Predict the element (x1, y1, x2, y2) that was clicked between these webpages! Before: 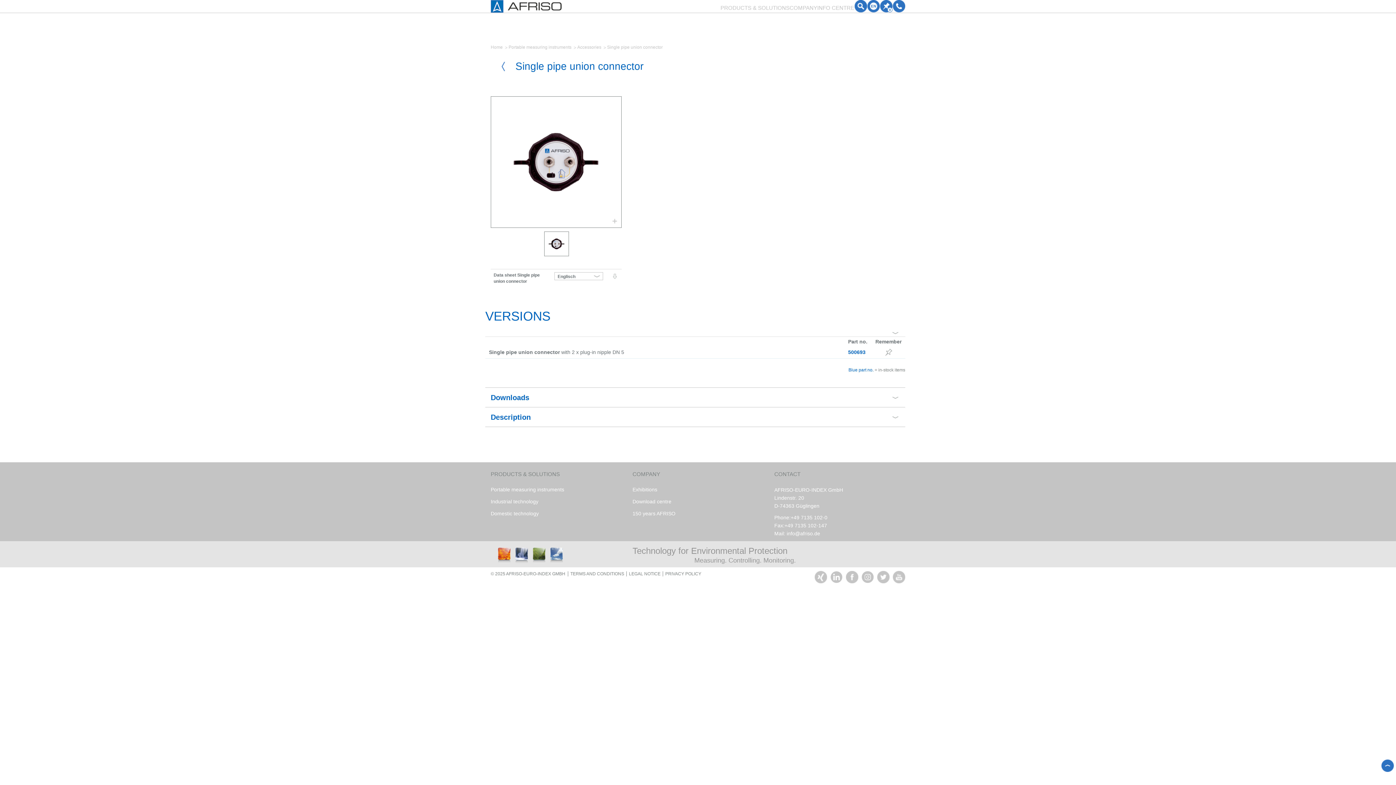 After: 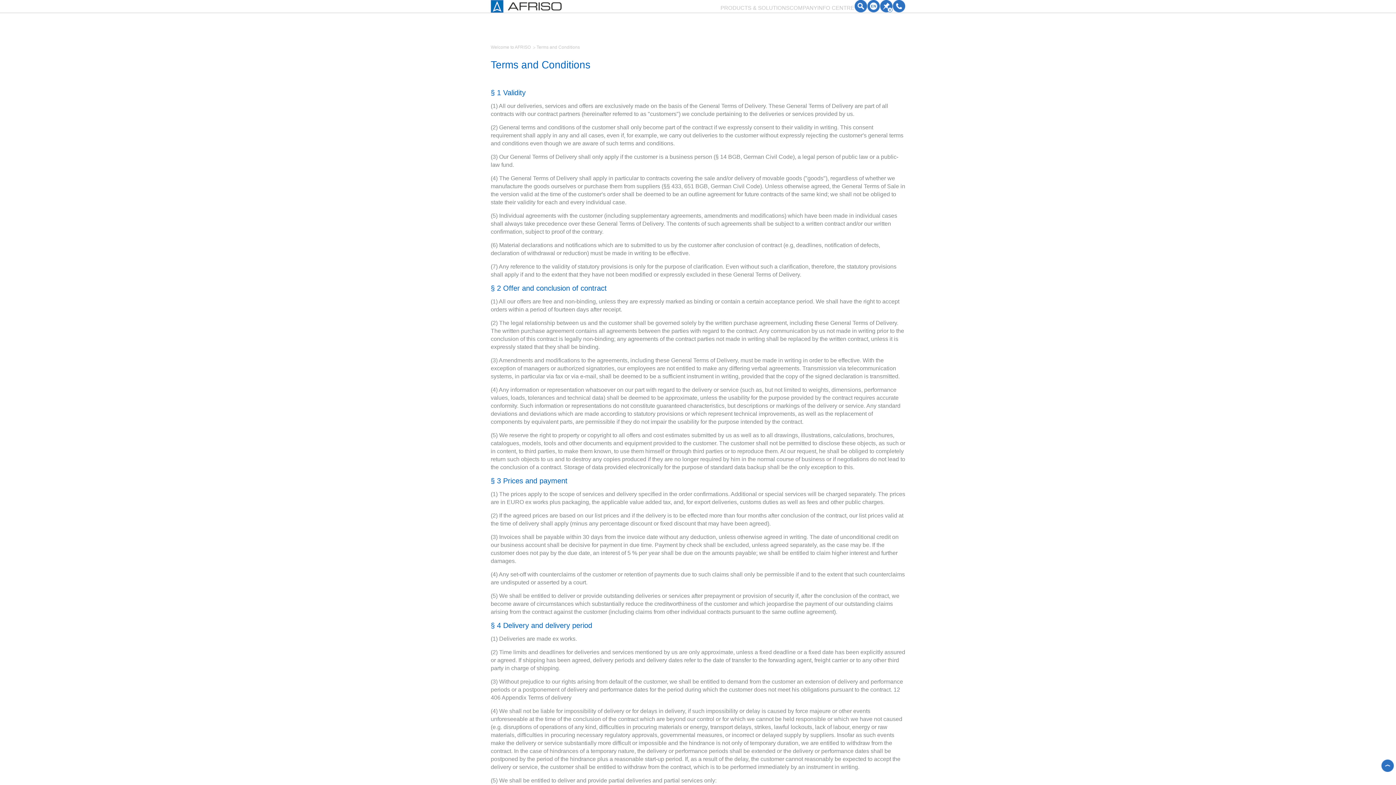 Action: bbox: (568, 571, 626, 576) label: TERMS AND CONDITIONS